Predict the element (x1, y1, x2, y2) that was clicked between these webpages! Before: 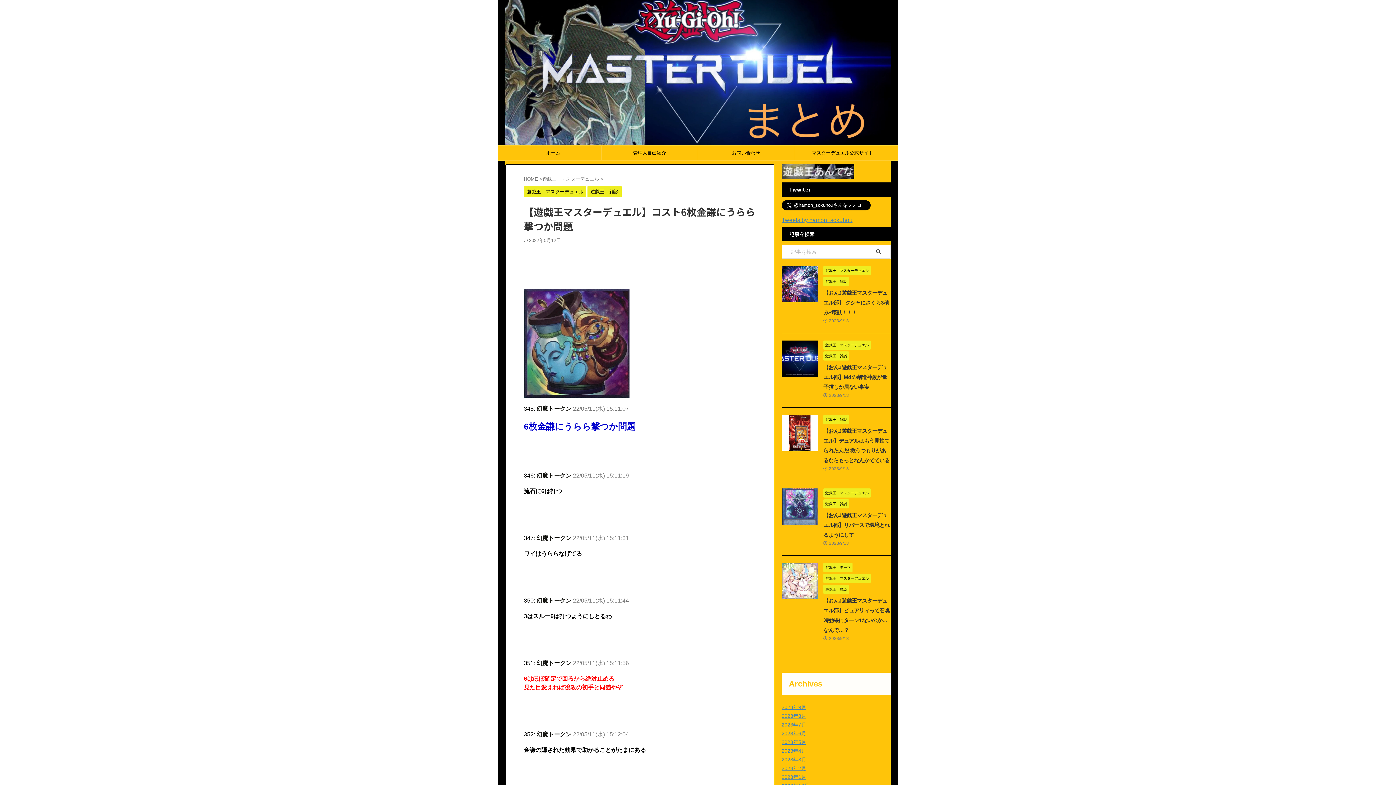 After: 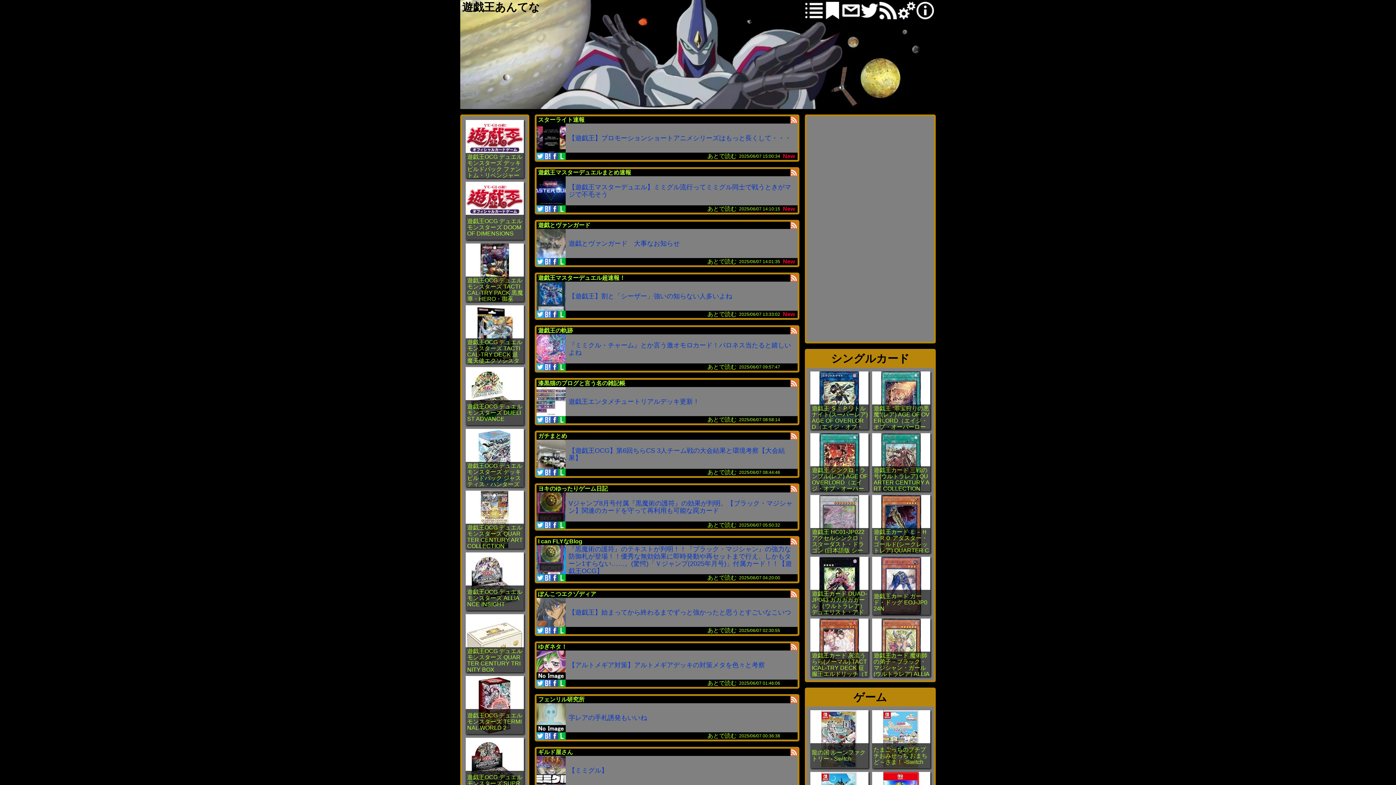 Action: bbox: (781, 170, 854, 177)